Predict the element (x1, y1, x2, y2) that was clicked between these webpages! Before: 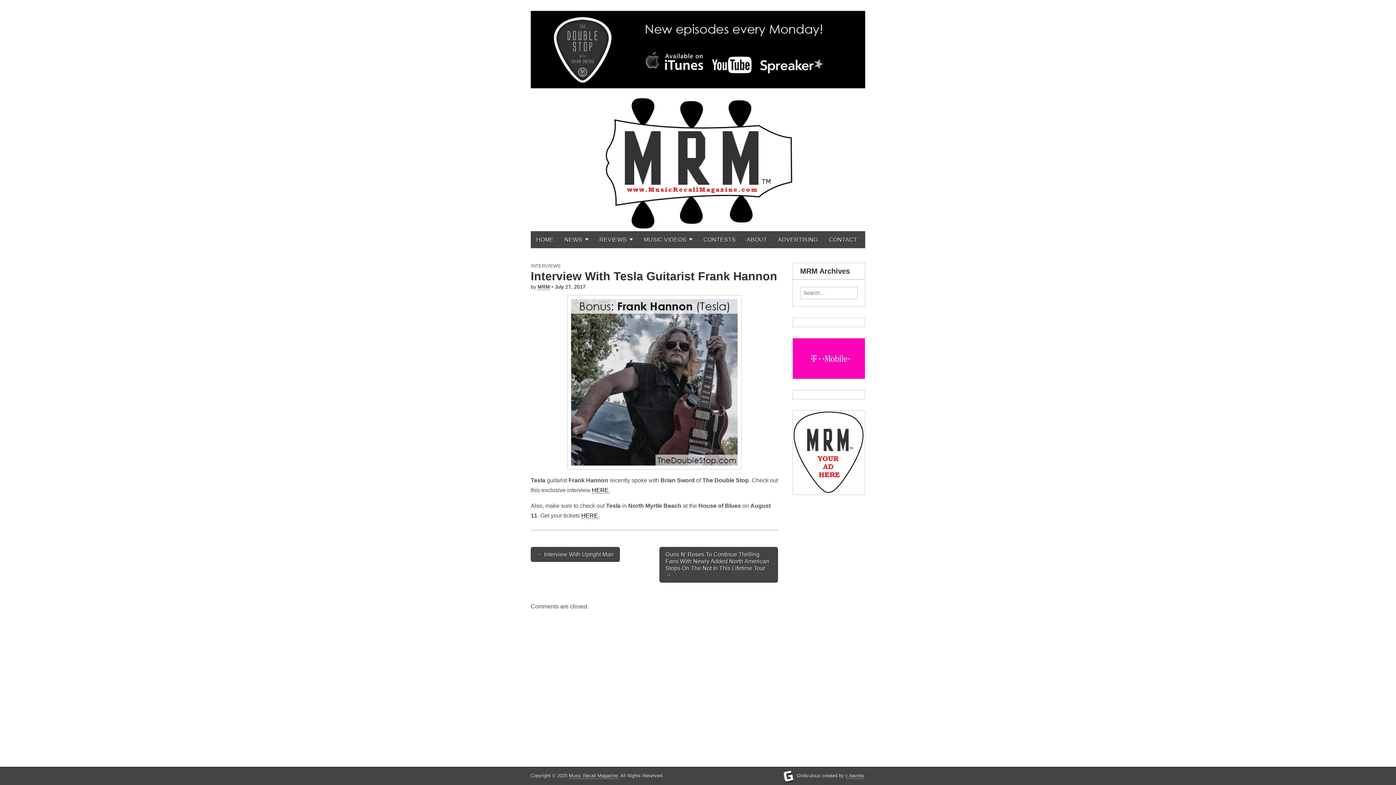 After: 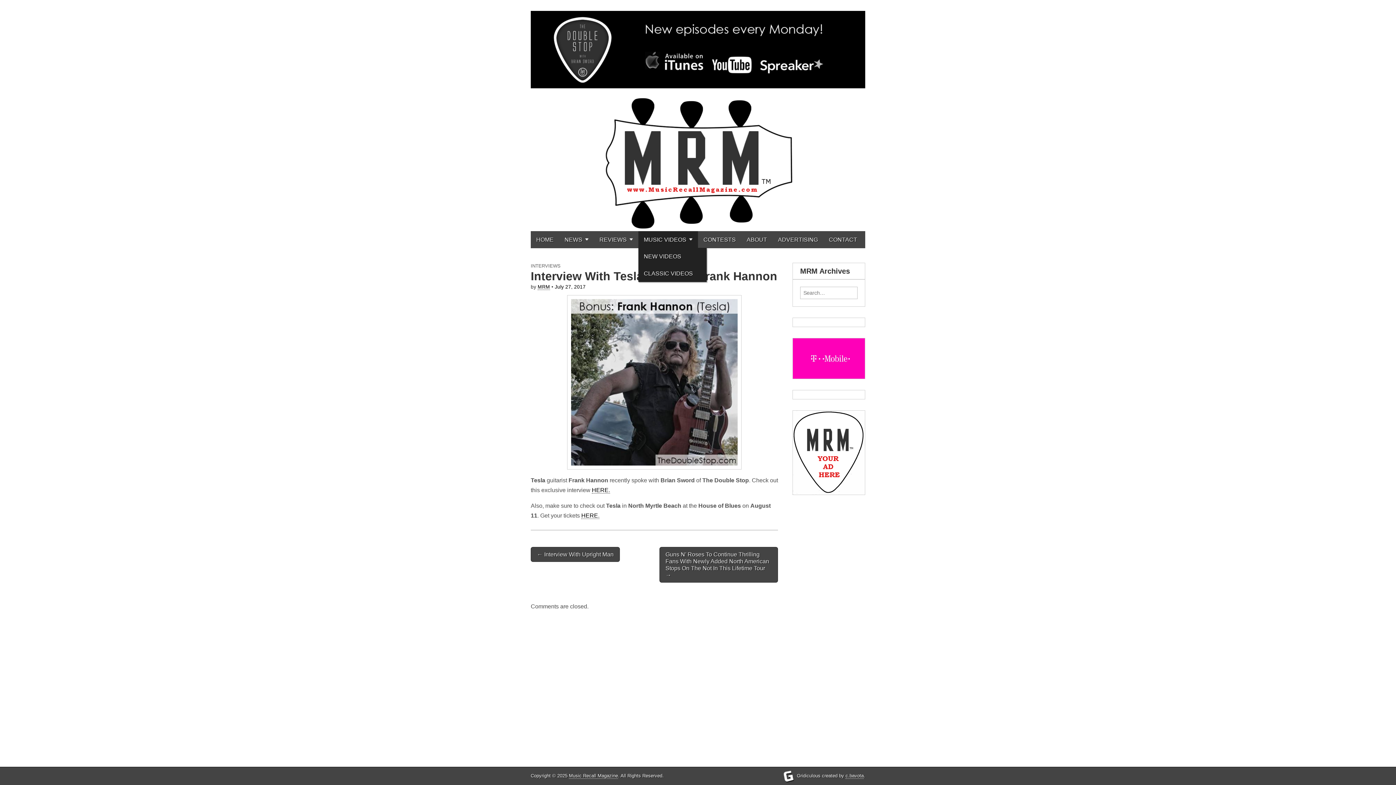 Action: label: MUSIC VIDEOS bbox: (638, 231, 698, 248)